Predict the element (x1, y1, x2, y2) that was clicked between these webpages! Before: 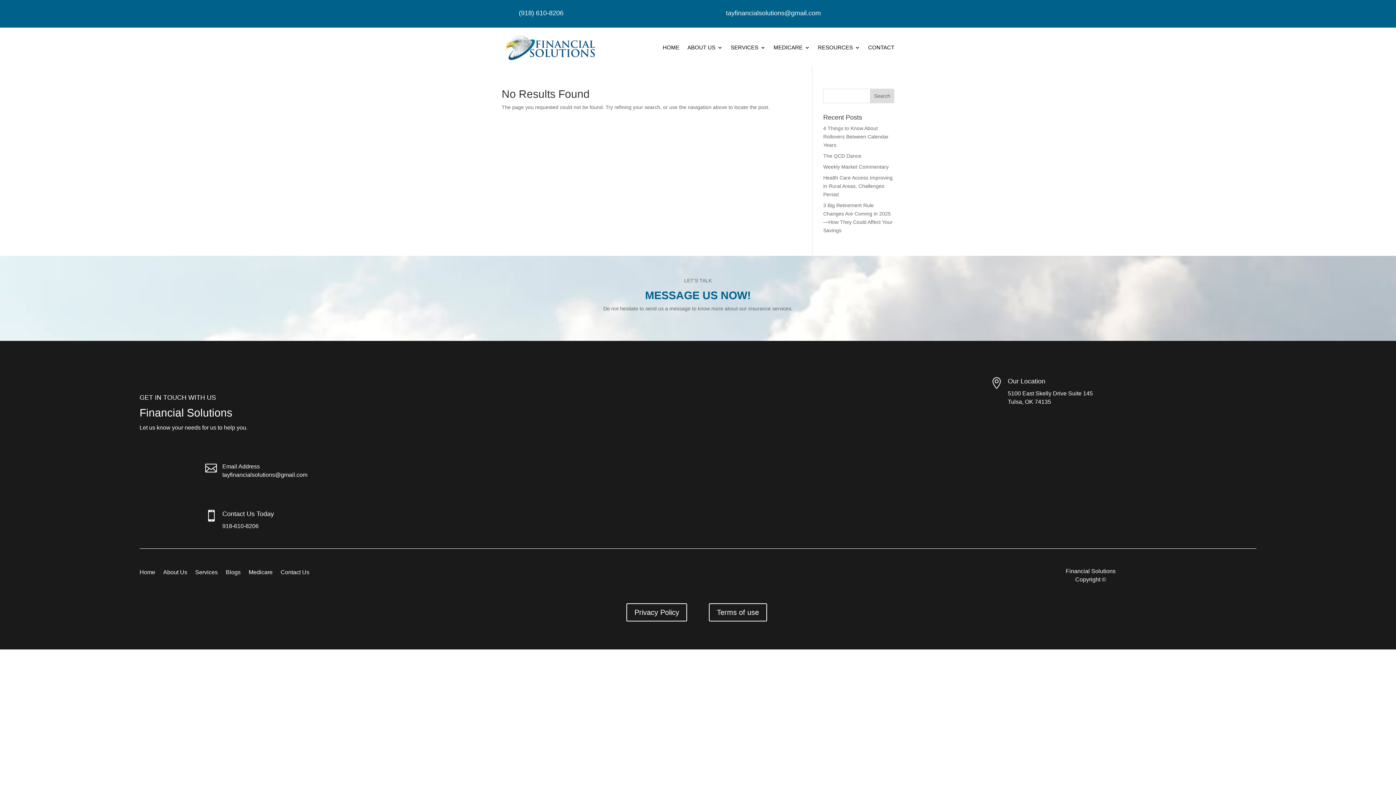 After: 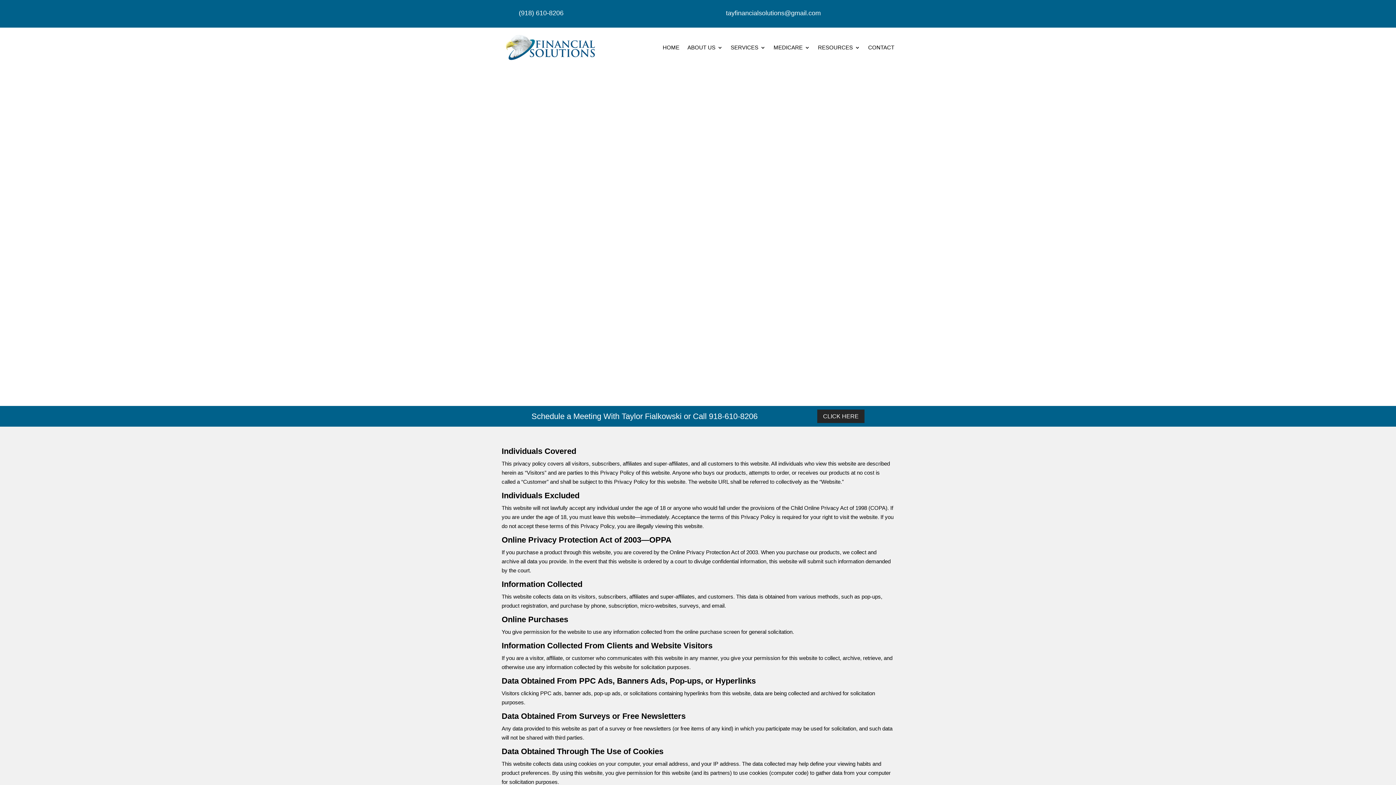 Action: bbox: (626, 603, 687, 621) label: Privacy Policy